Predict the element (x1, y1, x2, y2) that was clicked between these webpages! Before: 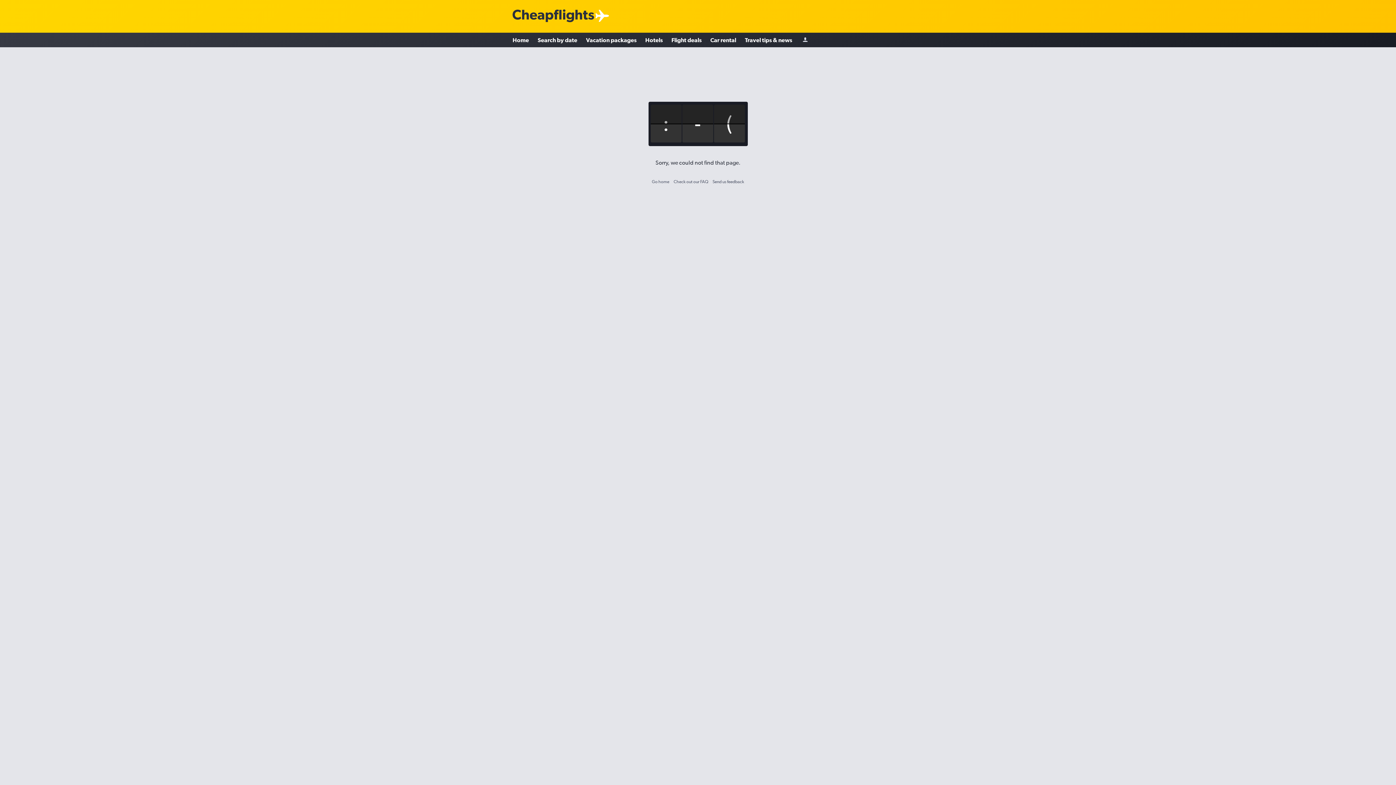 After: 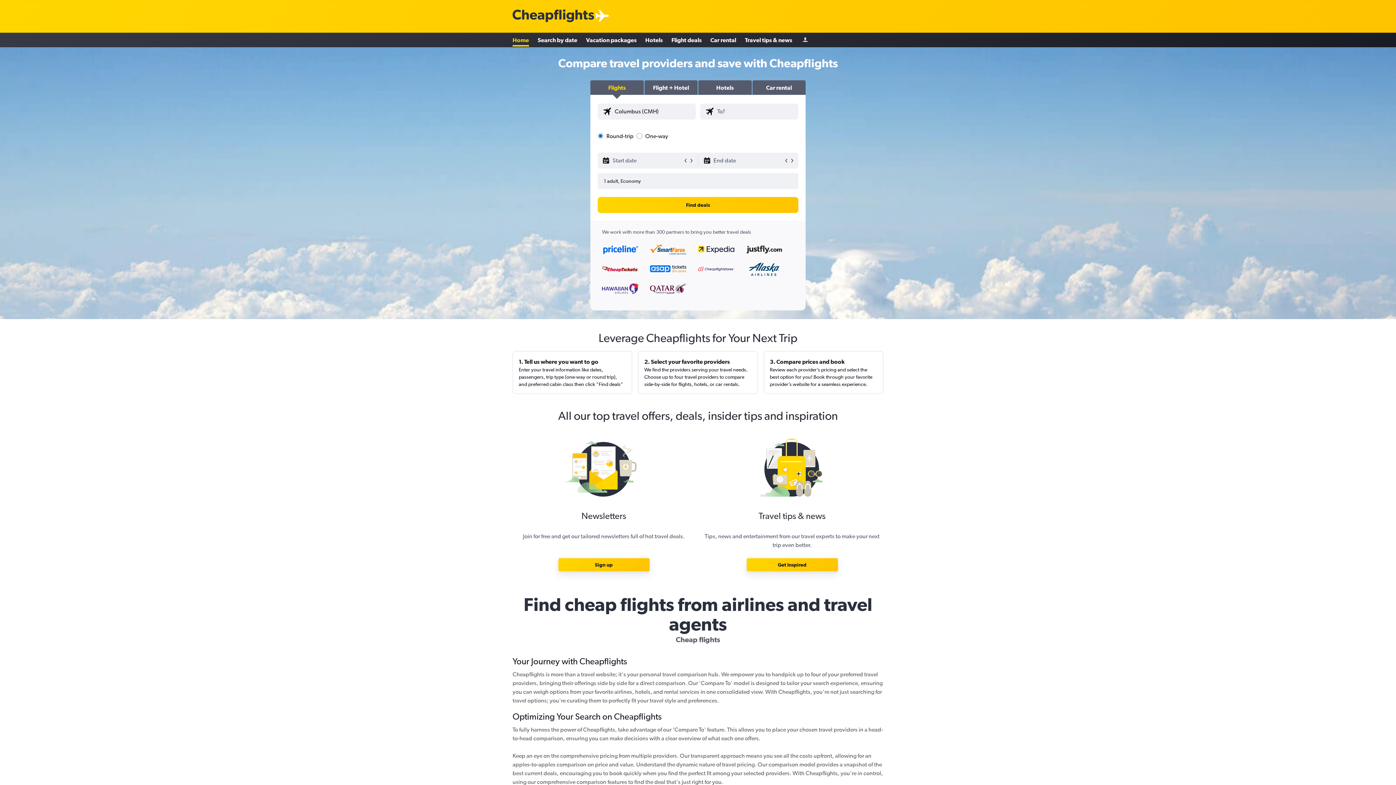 Action: bbox: (512, 33, 529, 46) label: Home